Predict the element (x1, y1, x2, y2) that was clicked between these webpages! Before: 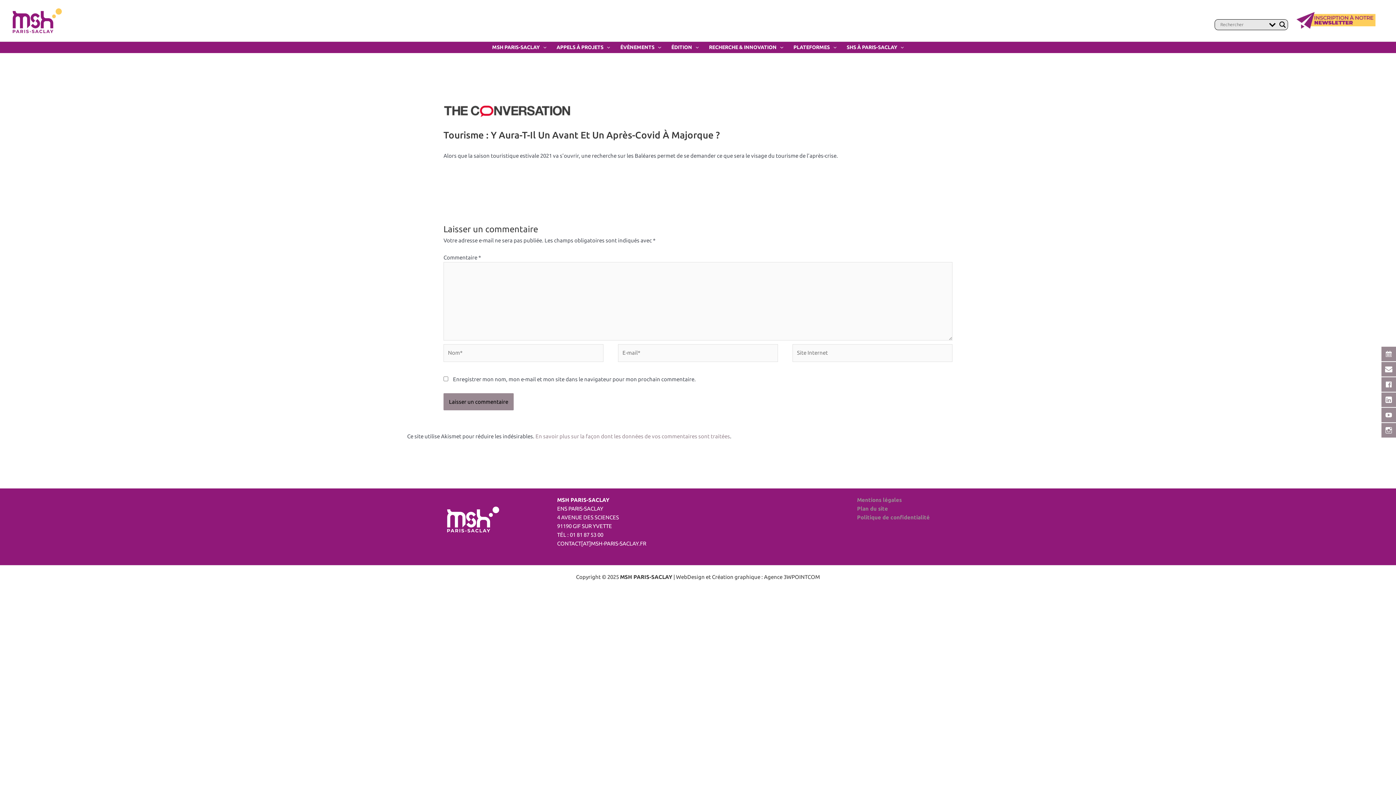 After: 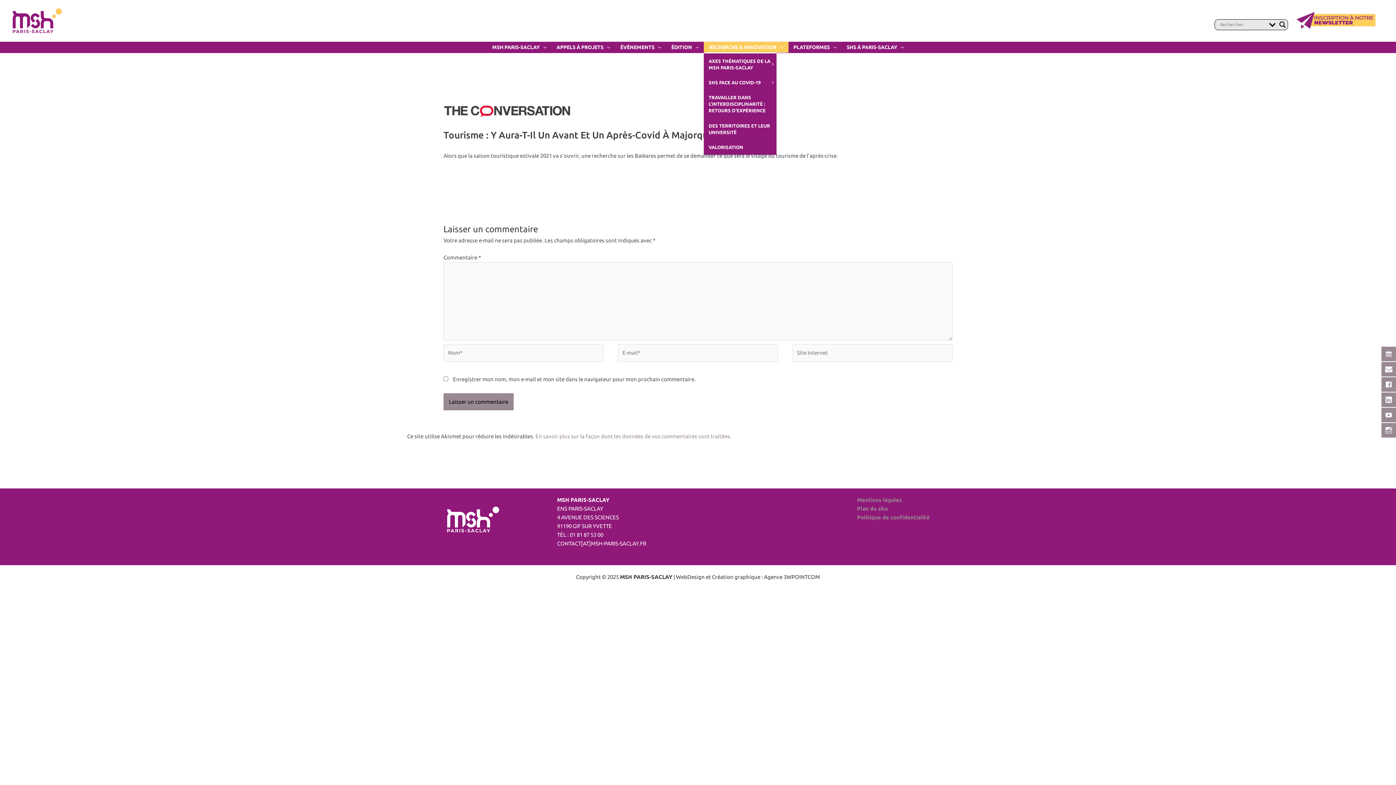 Action: label: RECHERCHE & INNOVATION bbox: (704, 41, 788, 52)